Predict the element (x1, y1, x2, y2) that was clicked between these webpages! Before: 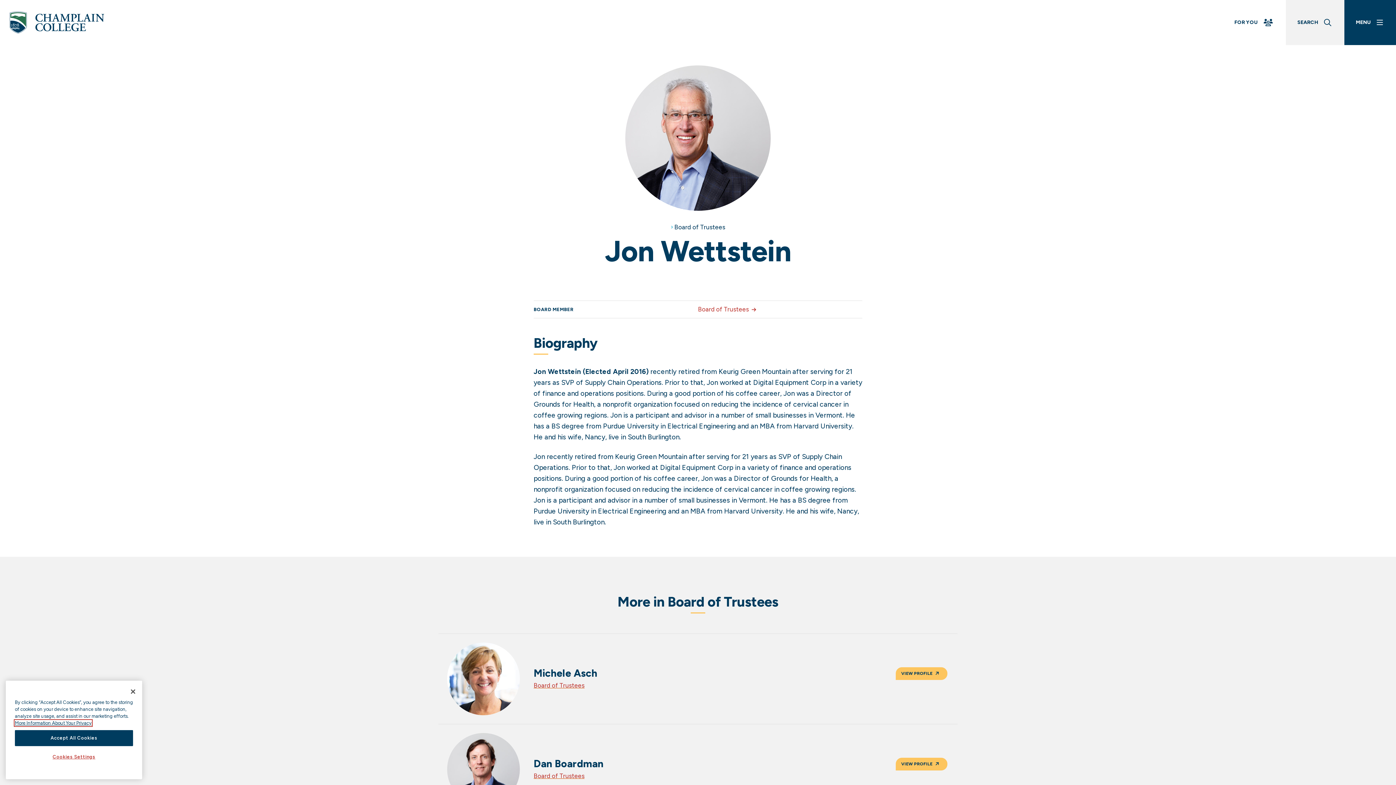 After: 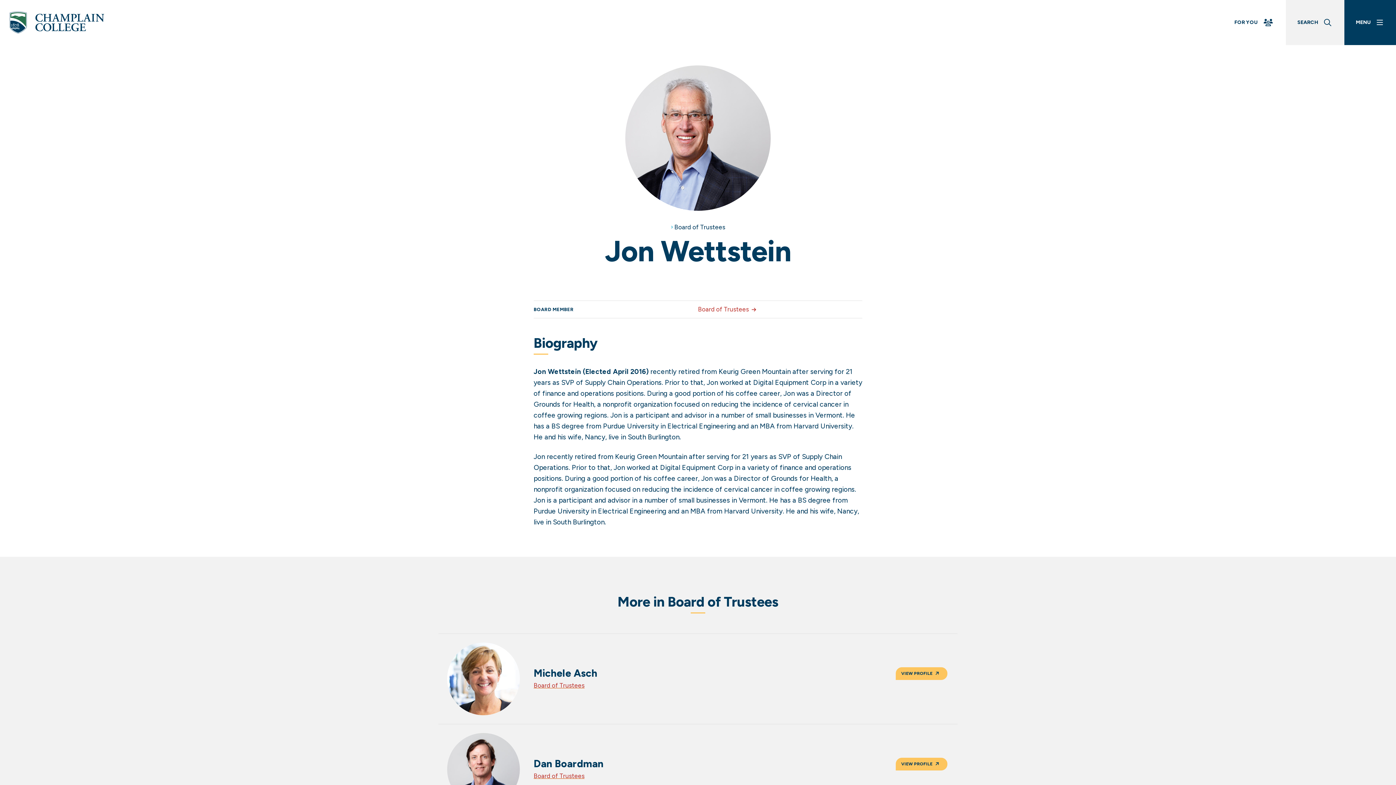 Action: label: Close bbox: (125, 683, 141, 699)